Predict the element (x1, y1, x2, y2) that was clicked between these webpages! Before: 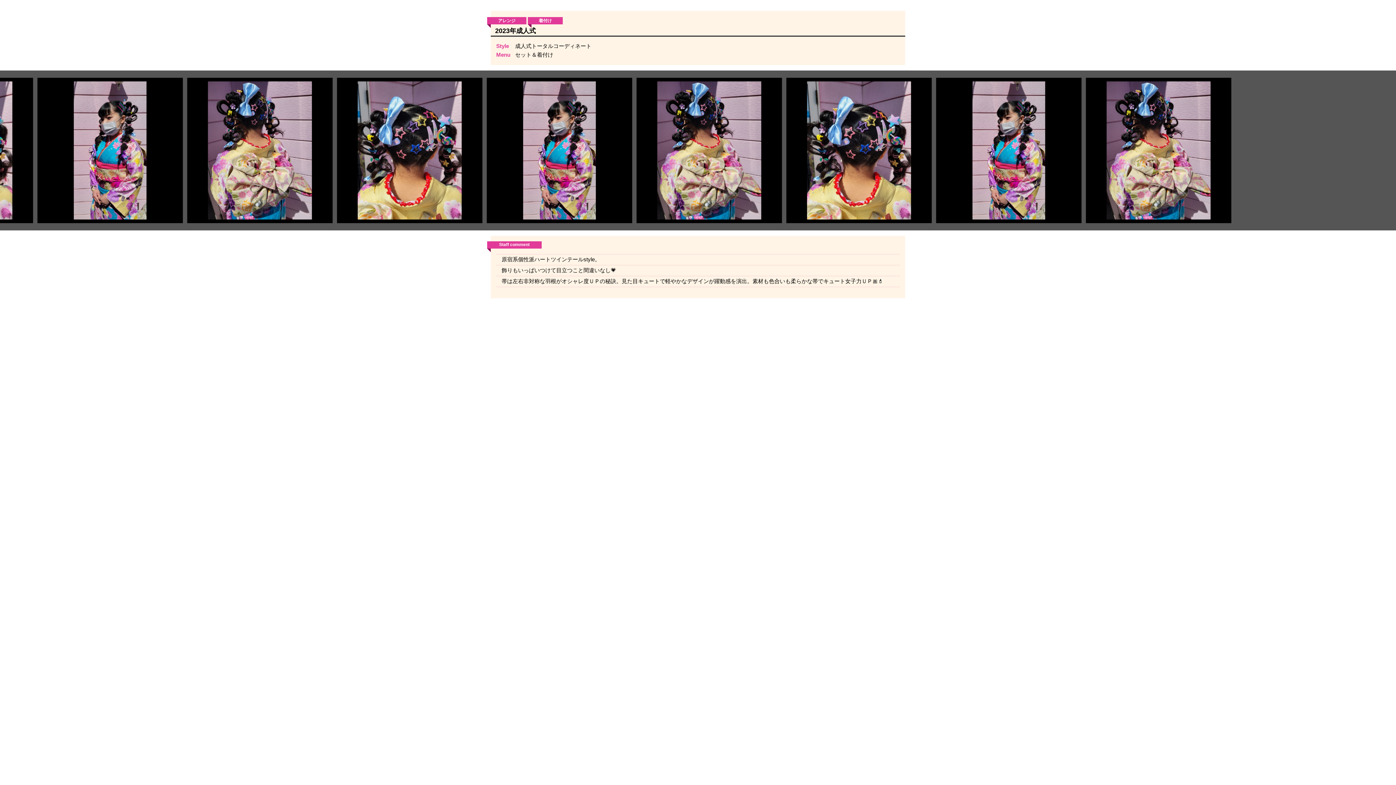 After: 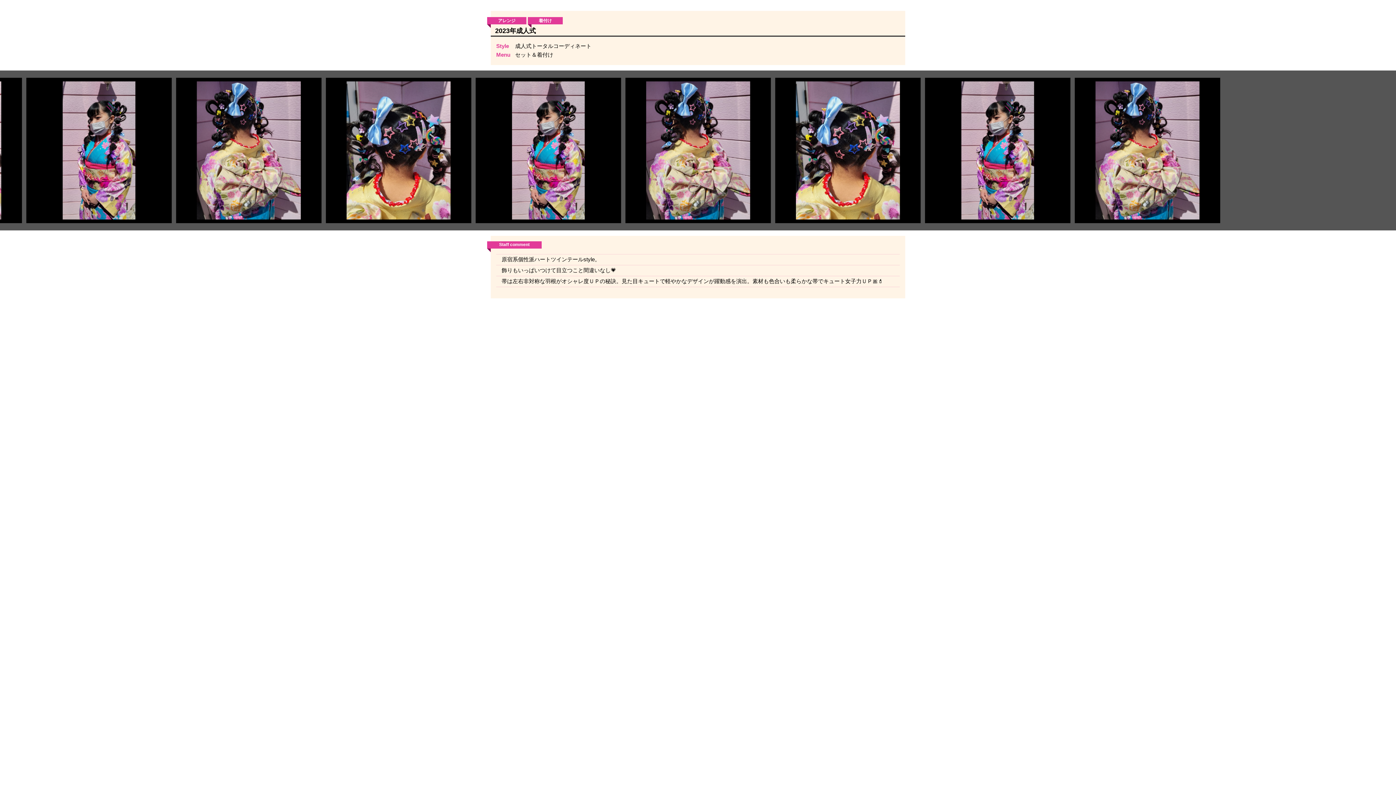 Action: label: Next slide bbox: (1382, 392, 1392, 408)